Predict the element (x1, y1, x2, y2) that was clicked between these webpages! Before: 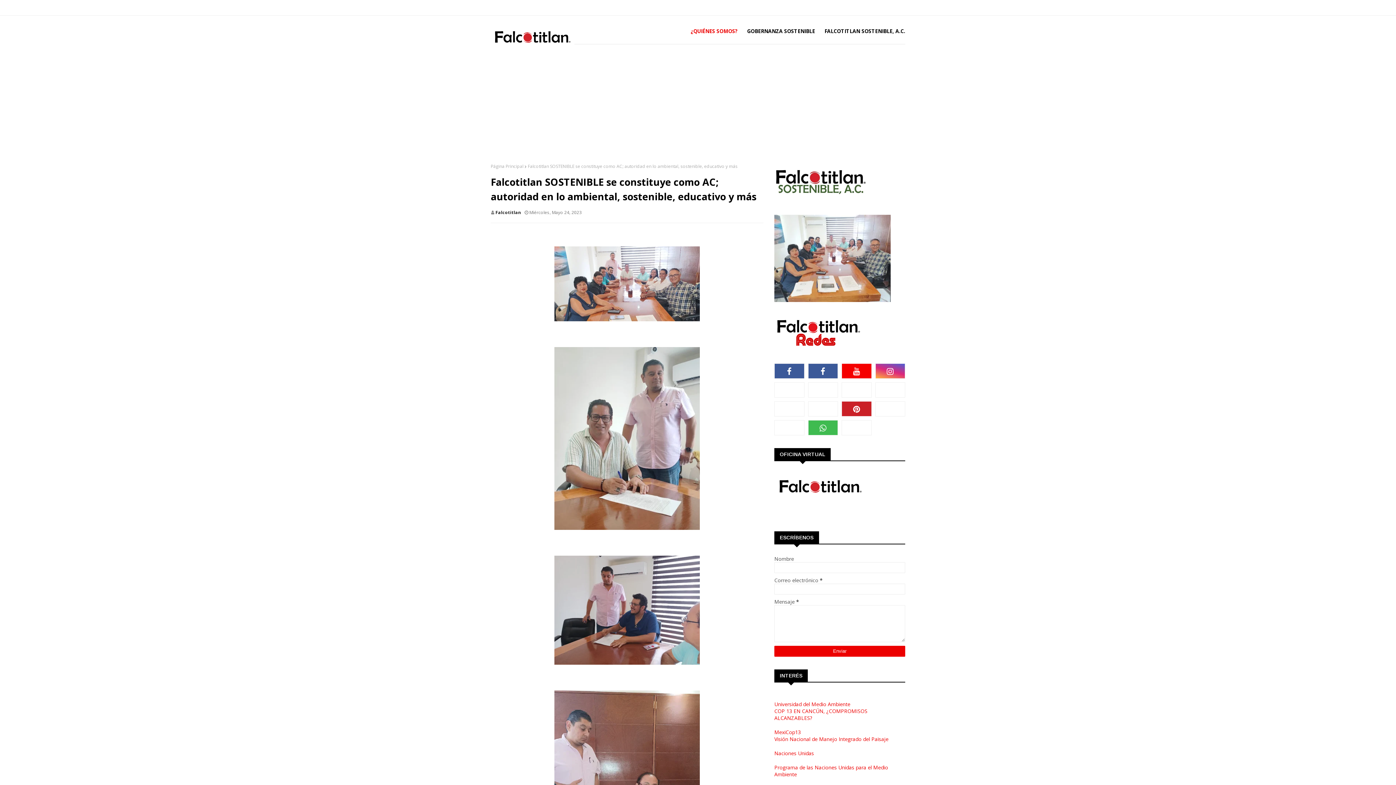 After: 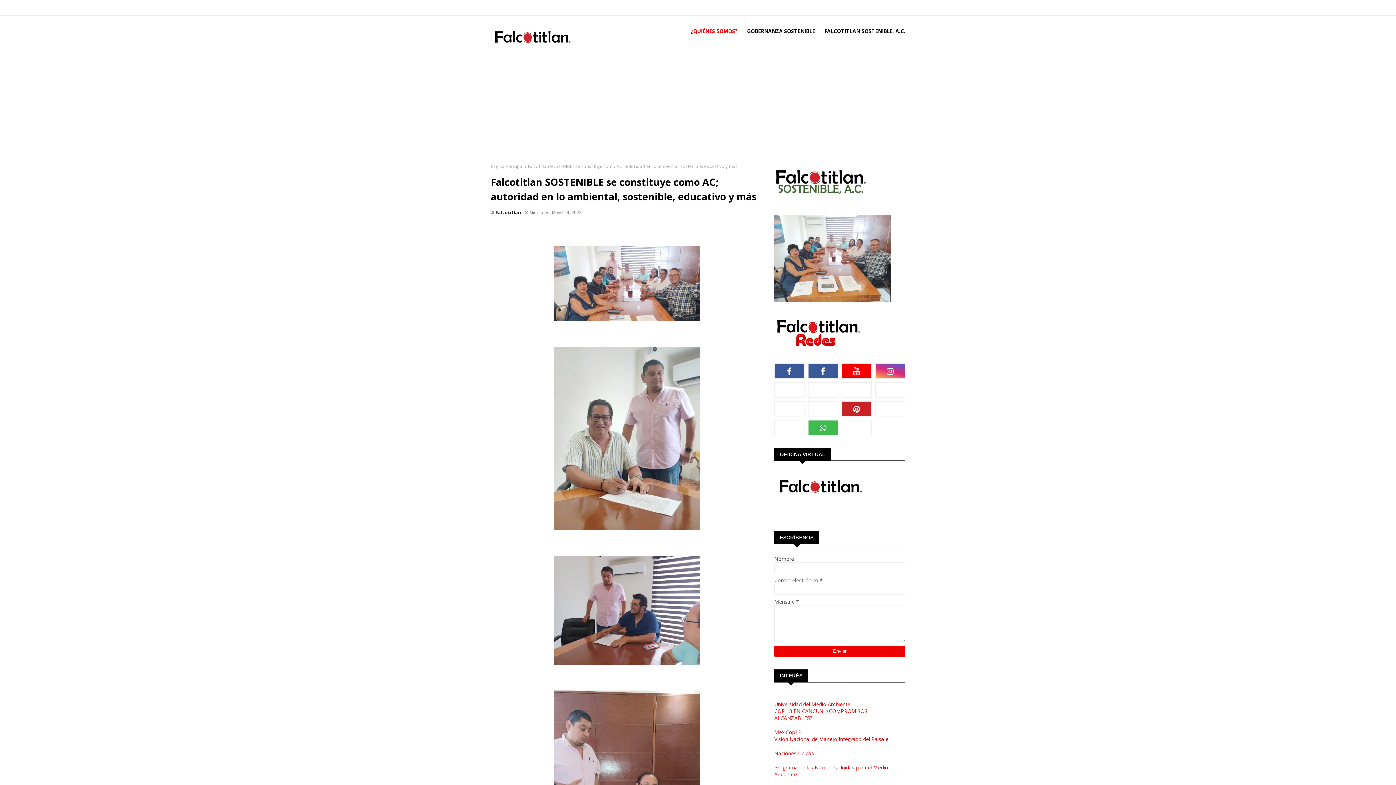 Action: bbox: (875, 382, 905, 397)